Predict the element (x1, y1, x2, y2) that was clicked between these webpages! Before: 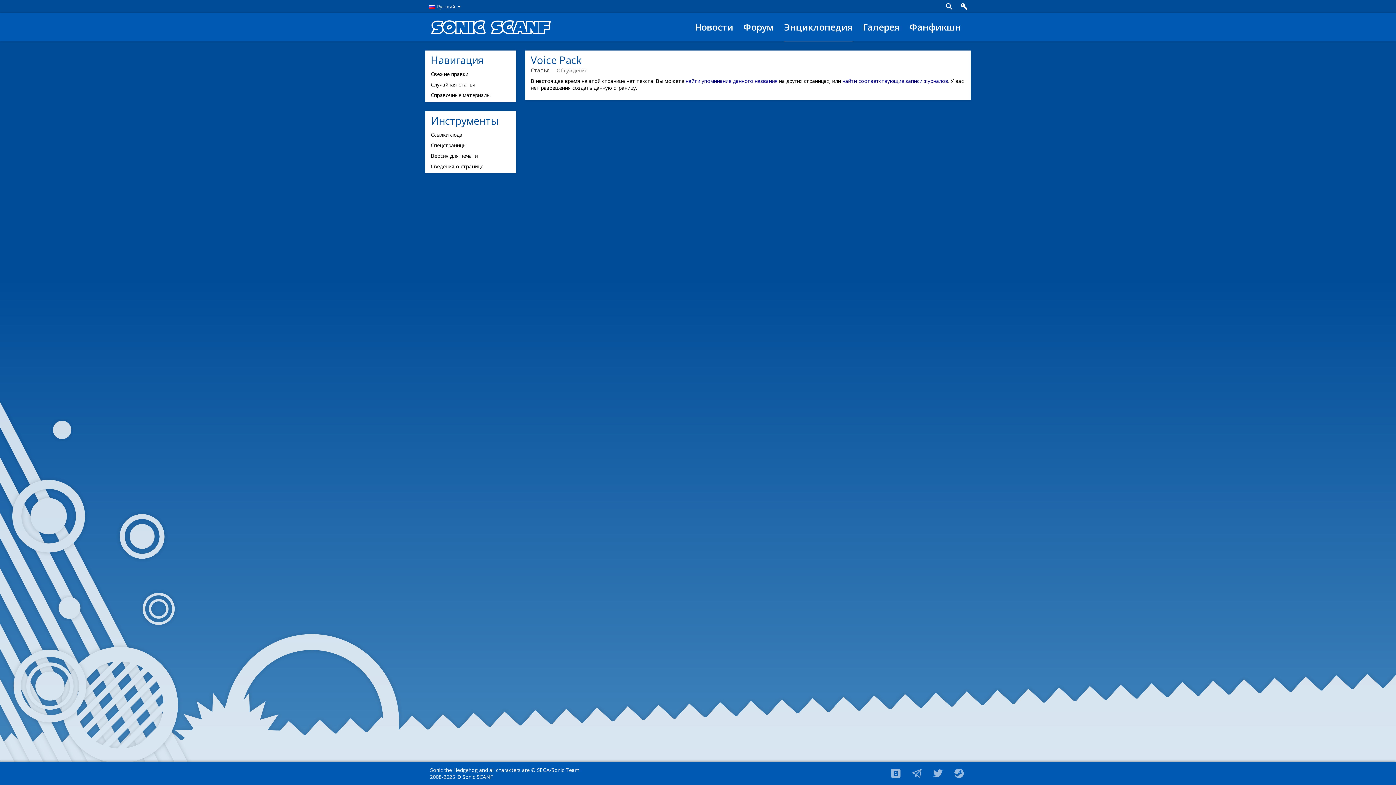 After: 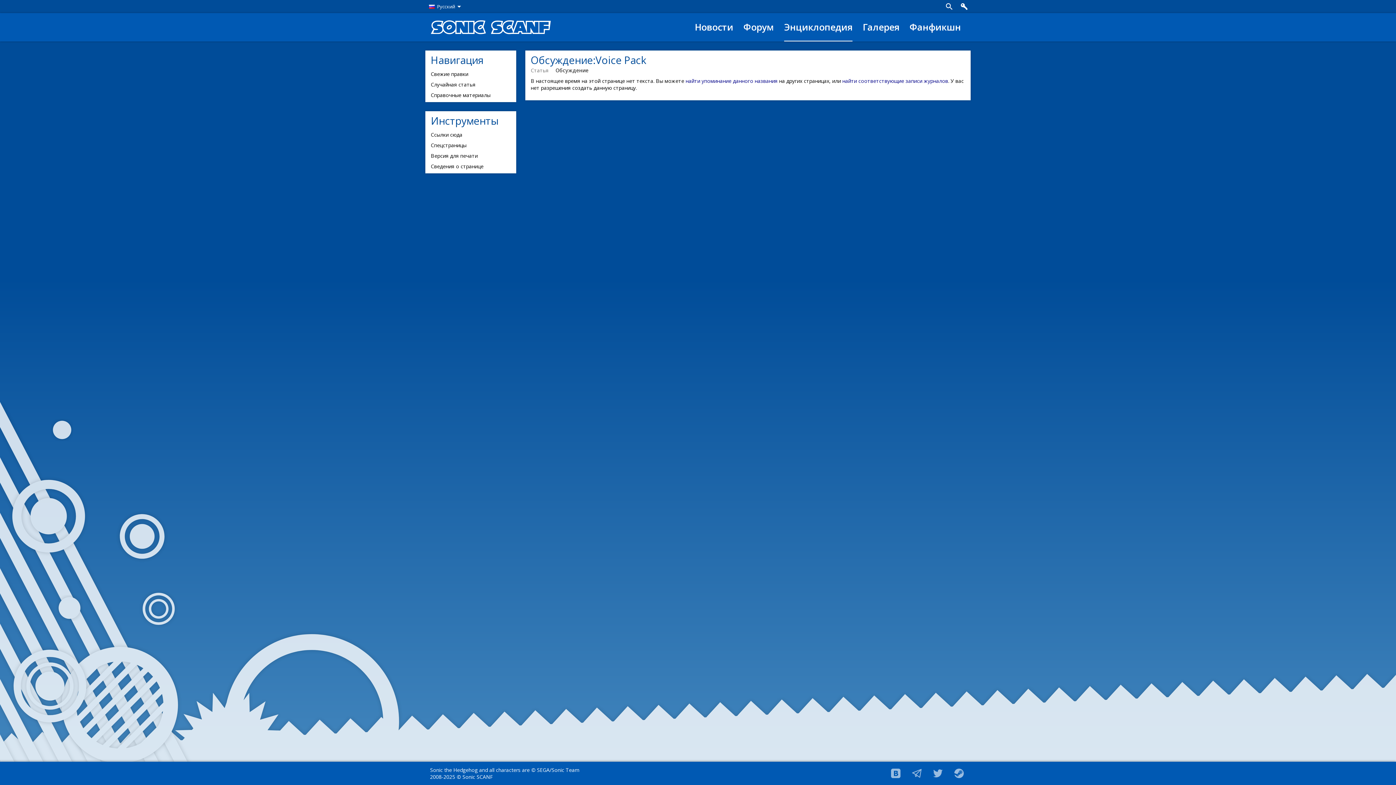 Action: label: Обсуждение bbox: (556, 66, 587, 73)